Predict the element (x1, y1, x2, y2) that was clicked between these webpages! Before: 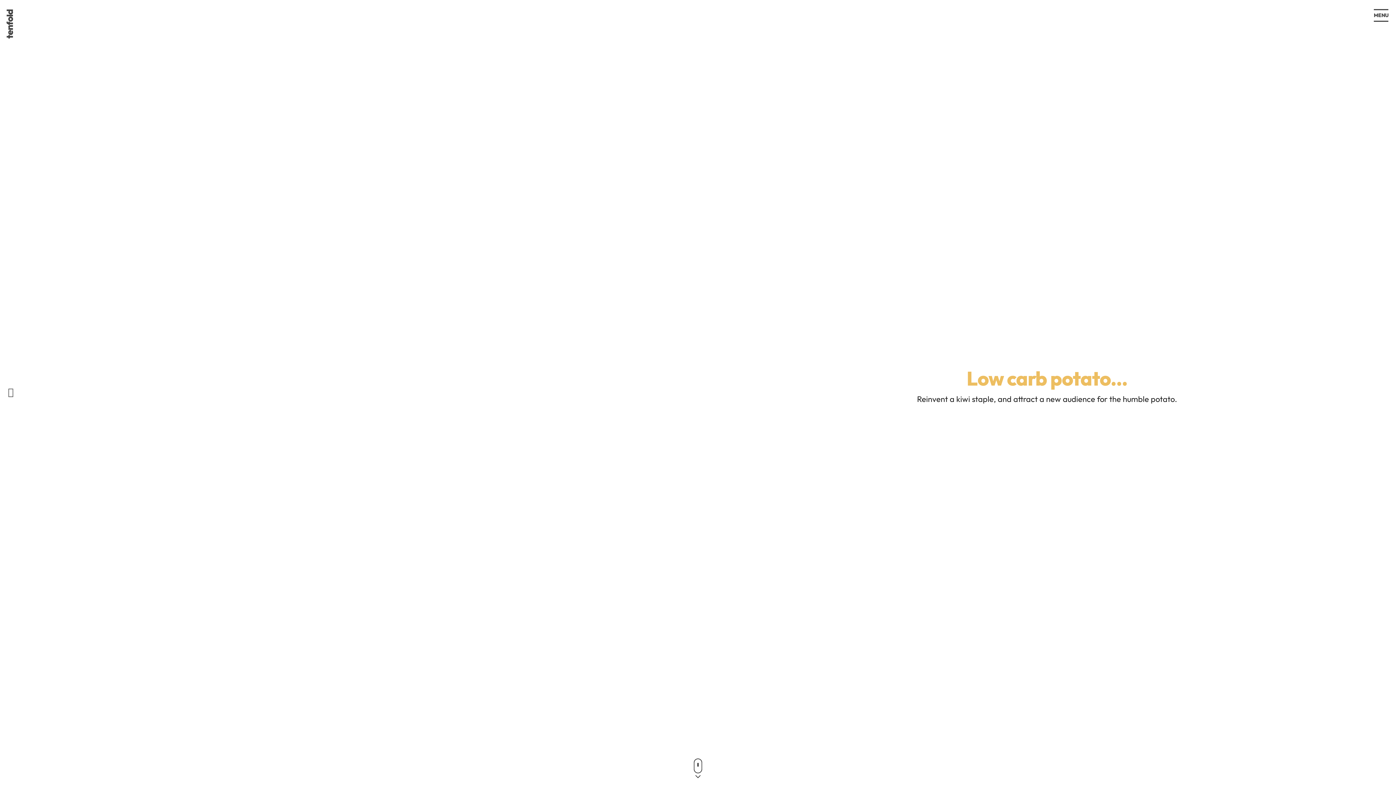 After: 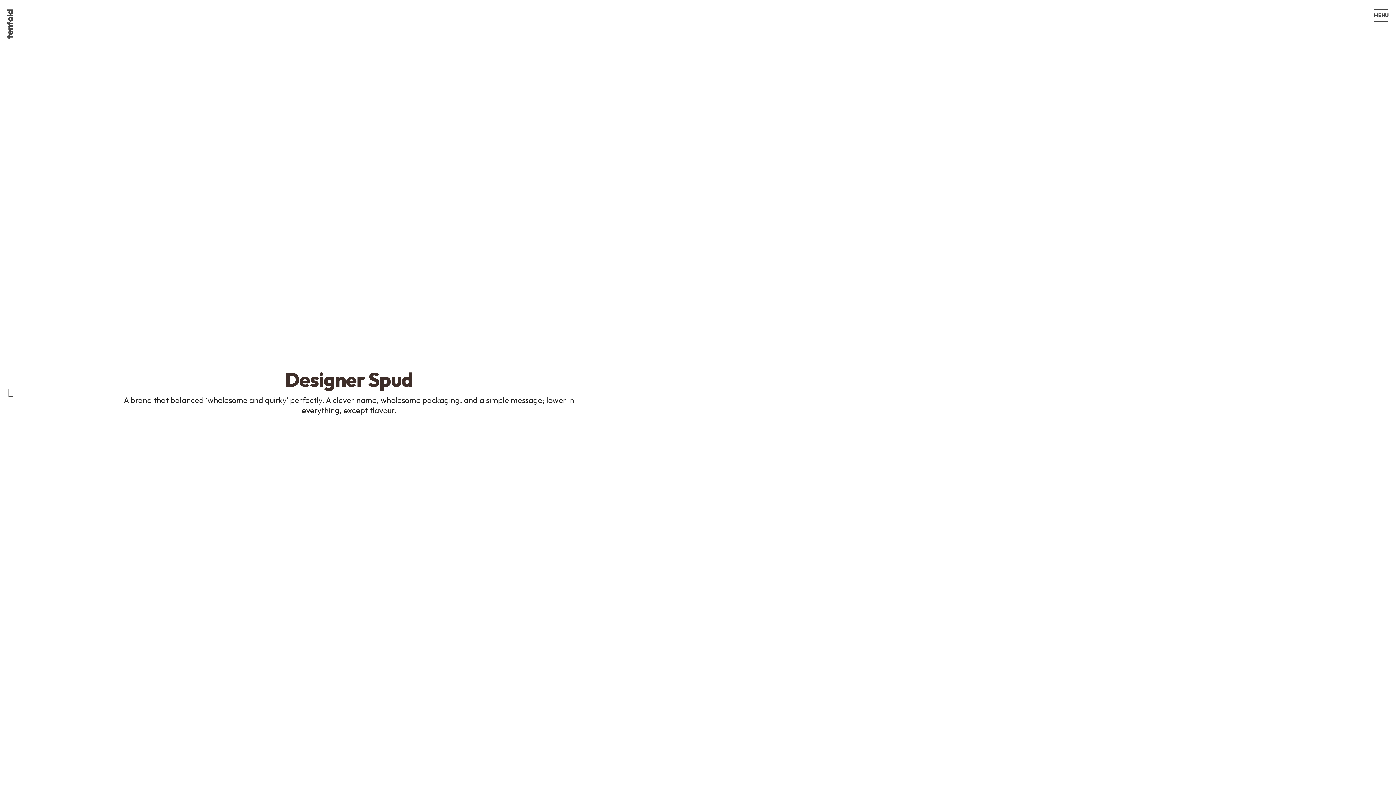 Action: bbox: (693, 757, 703, 781)